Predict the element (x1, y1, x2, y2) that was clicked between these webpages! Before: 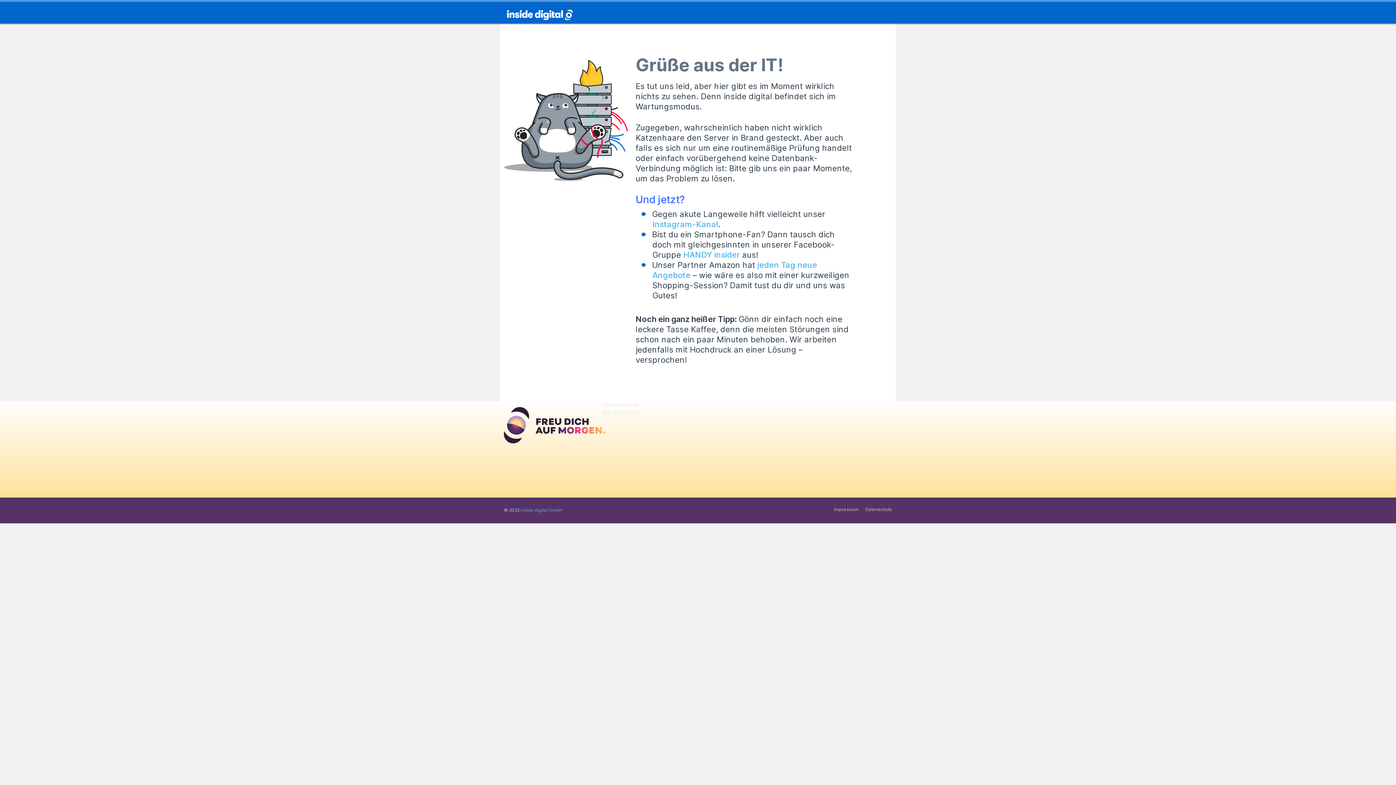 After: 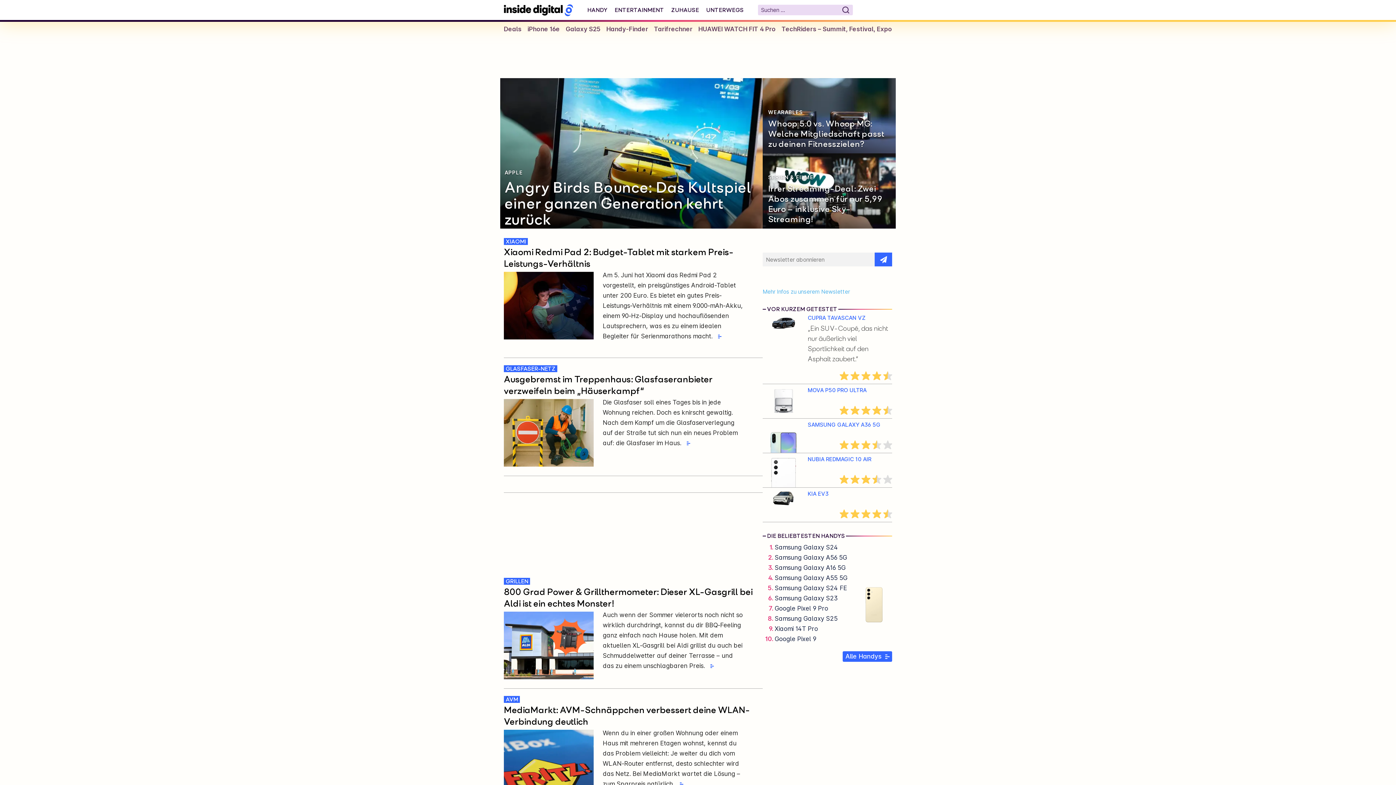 Action: bbox: (504, 5, 576, 20)